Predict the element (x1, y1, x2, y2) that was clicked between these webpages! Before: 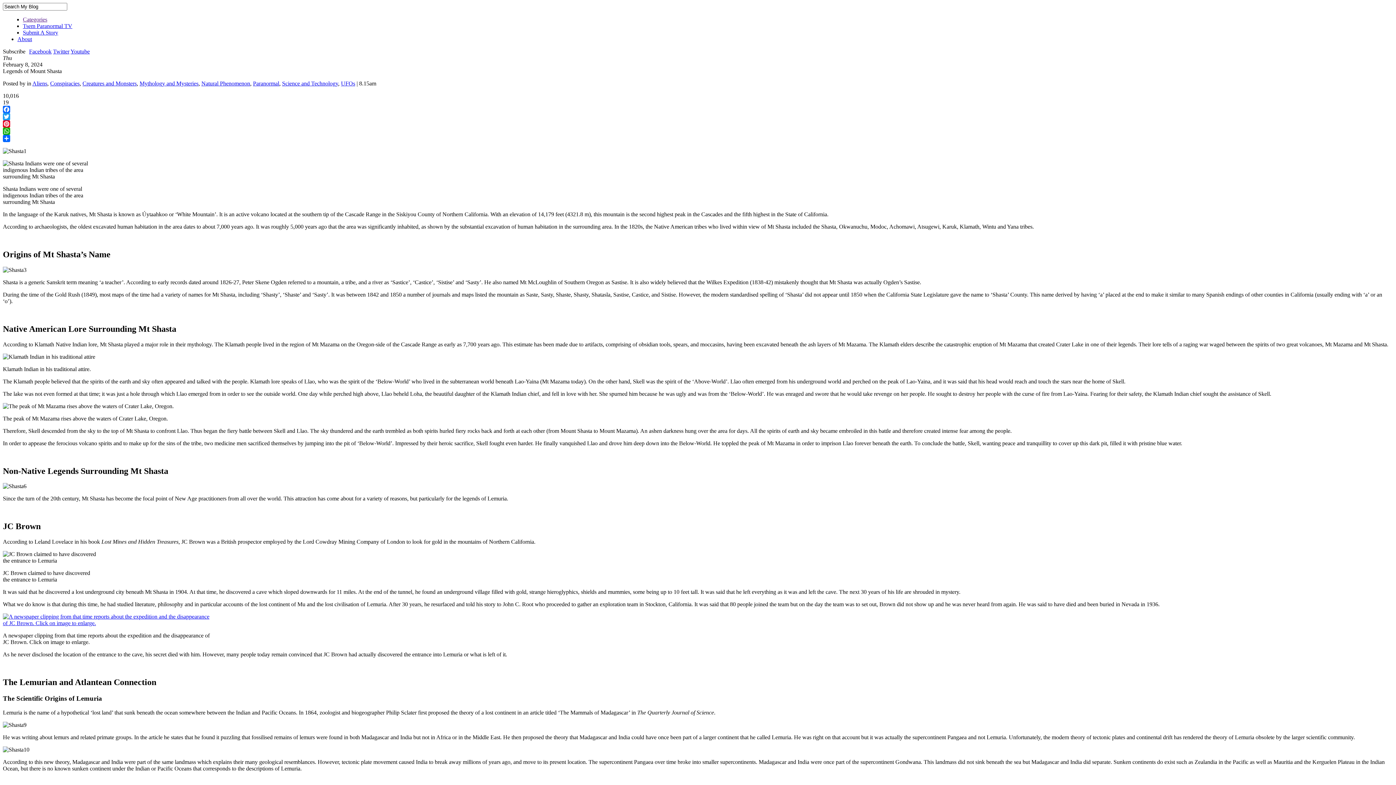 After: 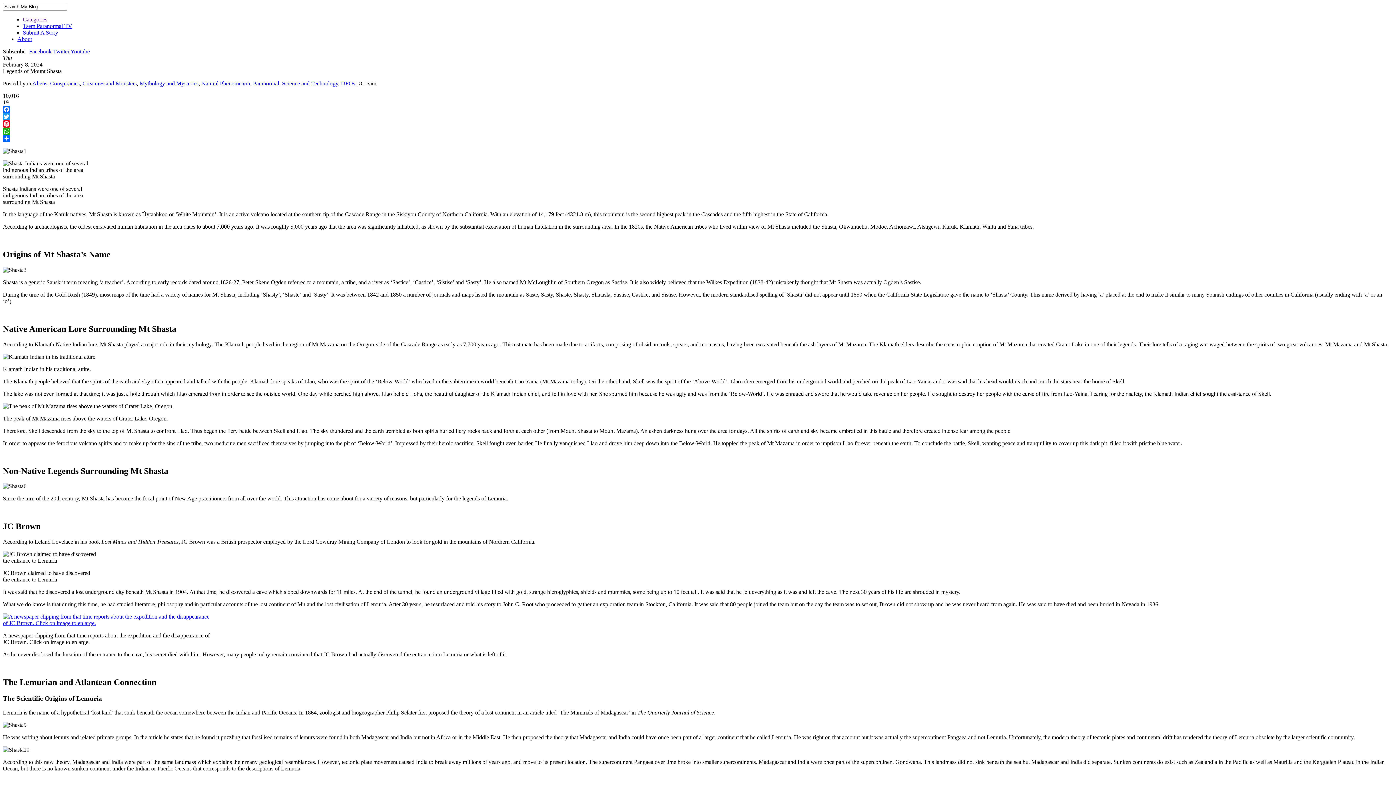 Action: label: Youtube bbox: (70, 48, 89, 54)